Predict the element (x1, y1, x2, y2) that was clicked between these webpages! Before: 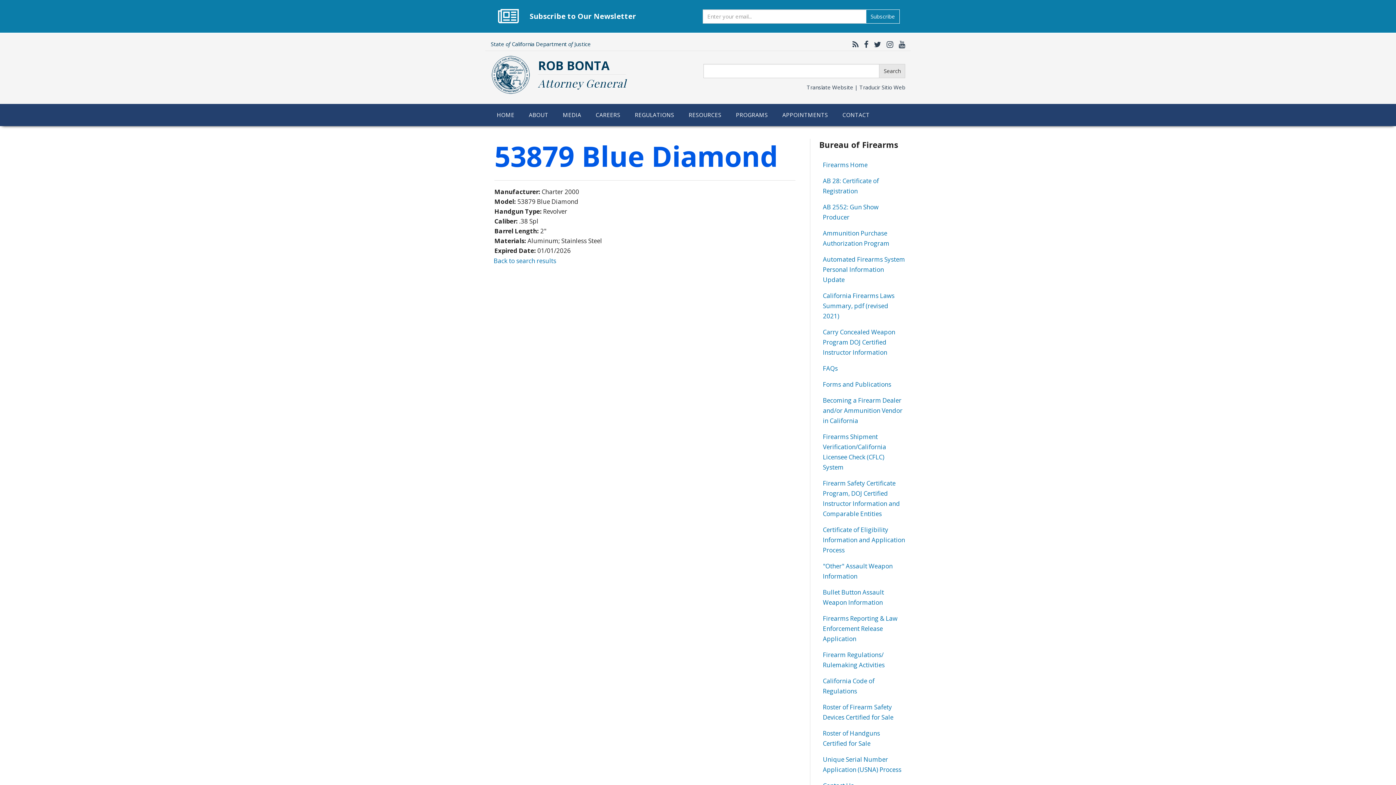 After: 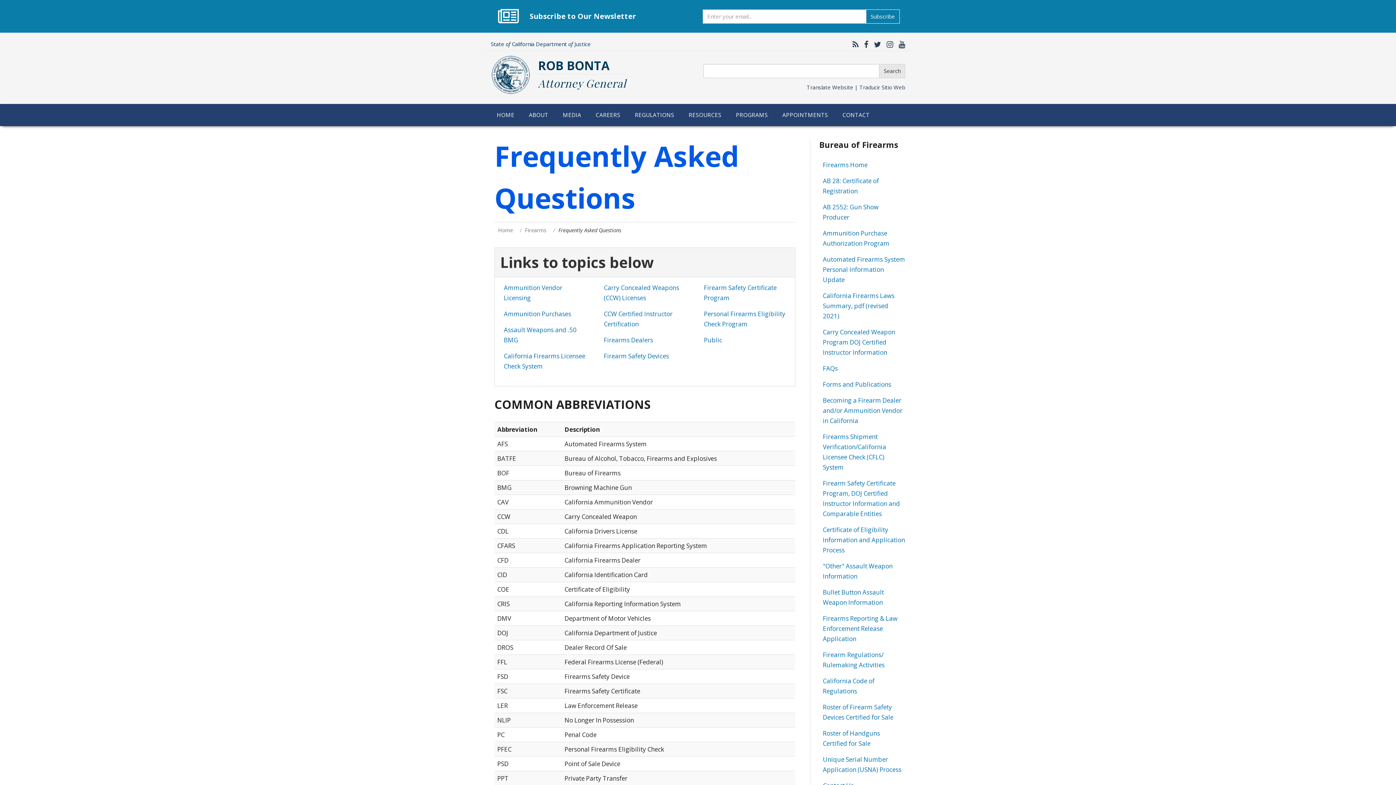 Action: bbox: (823, 364, 838, 372) label: FAQs